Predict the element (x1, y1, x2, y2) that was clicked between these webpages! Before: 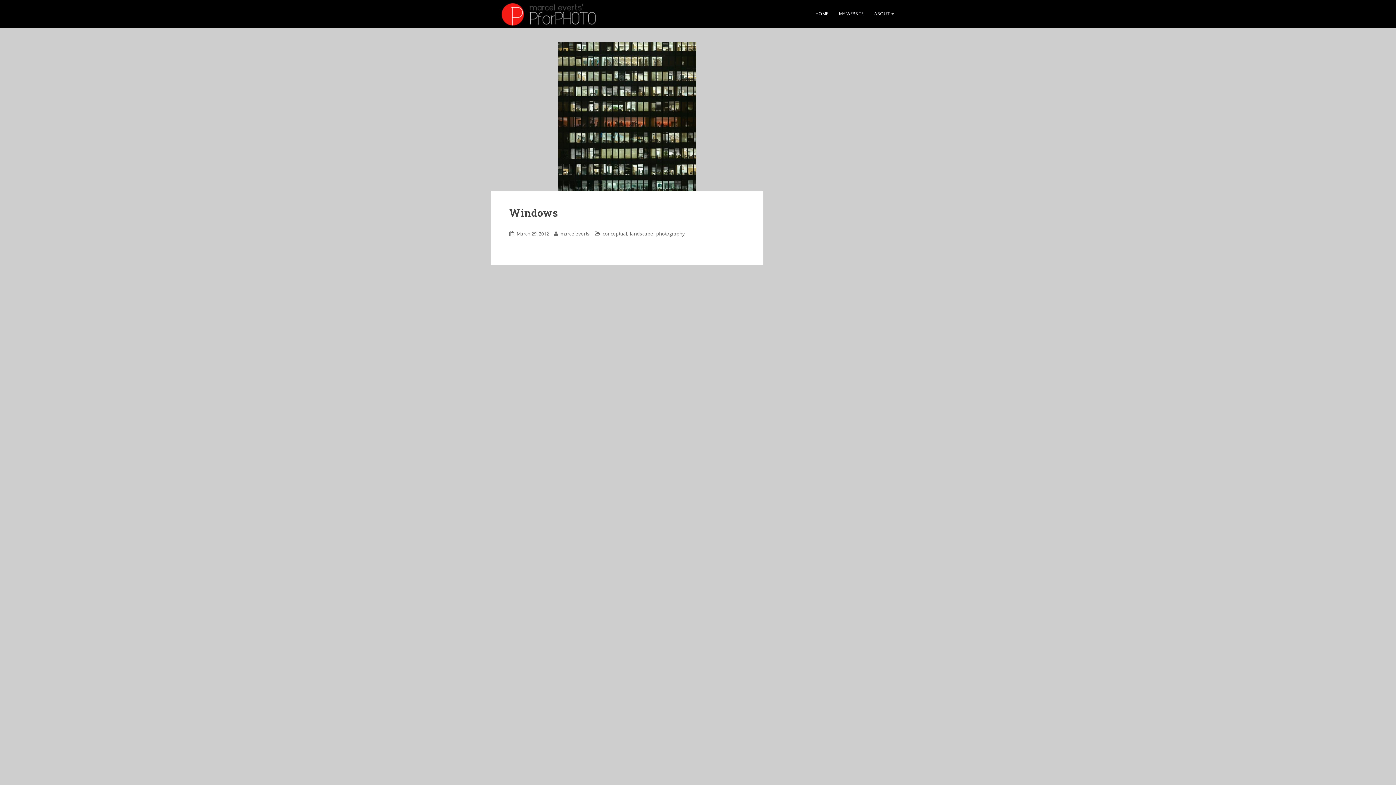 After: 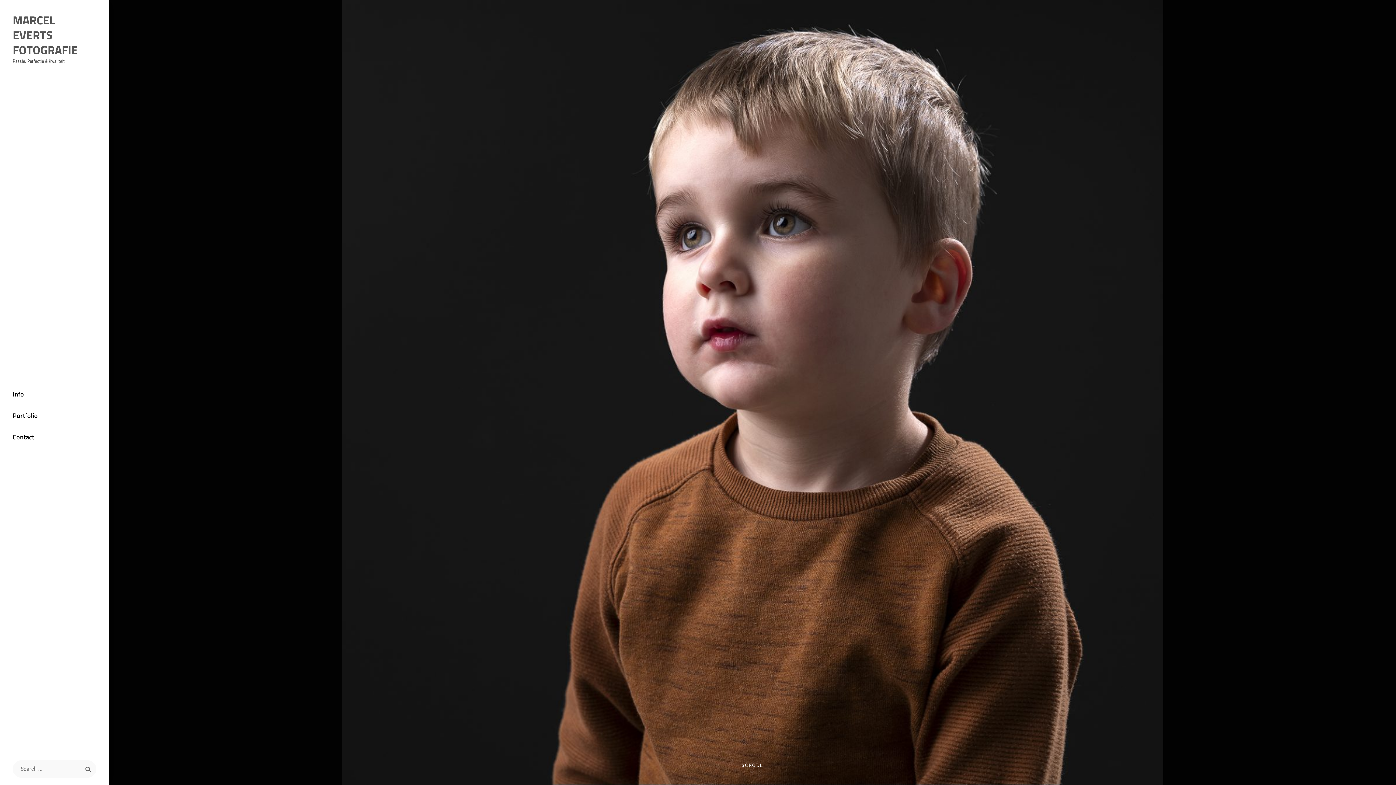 Action: bbox: (833, 0, 869, 27) label: MY WEBSITE